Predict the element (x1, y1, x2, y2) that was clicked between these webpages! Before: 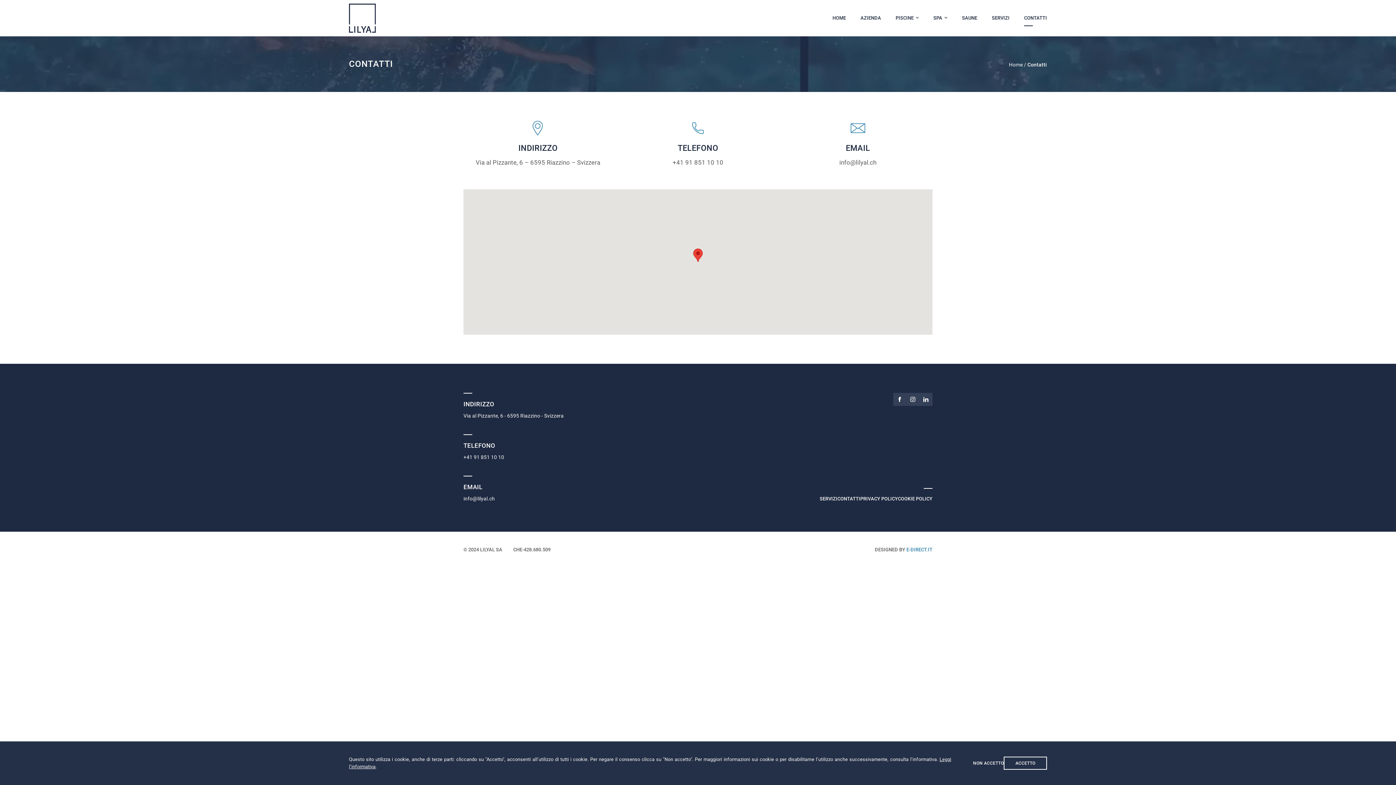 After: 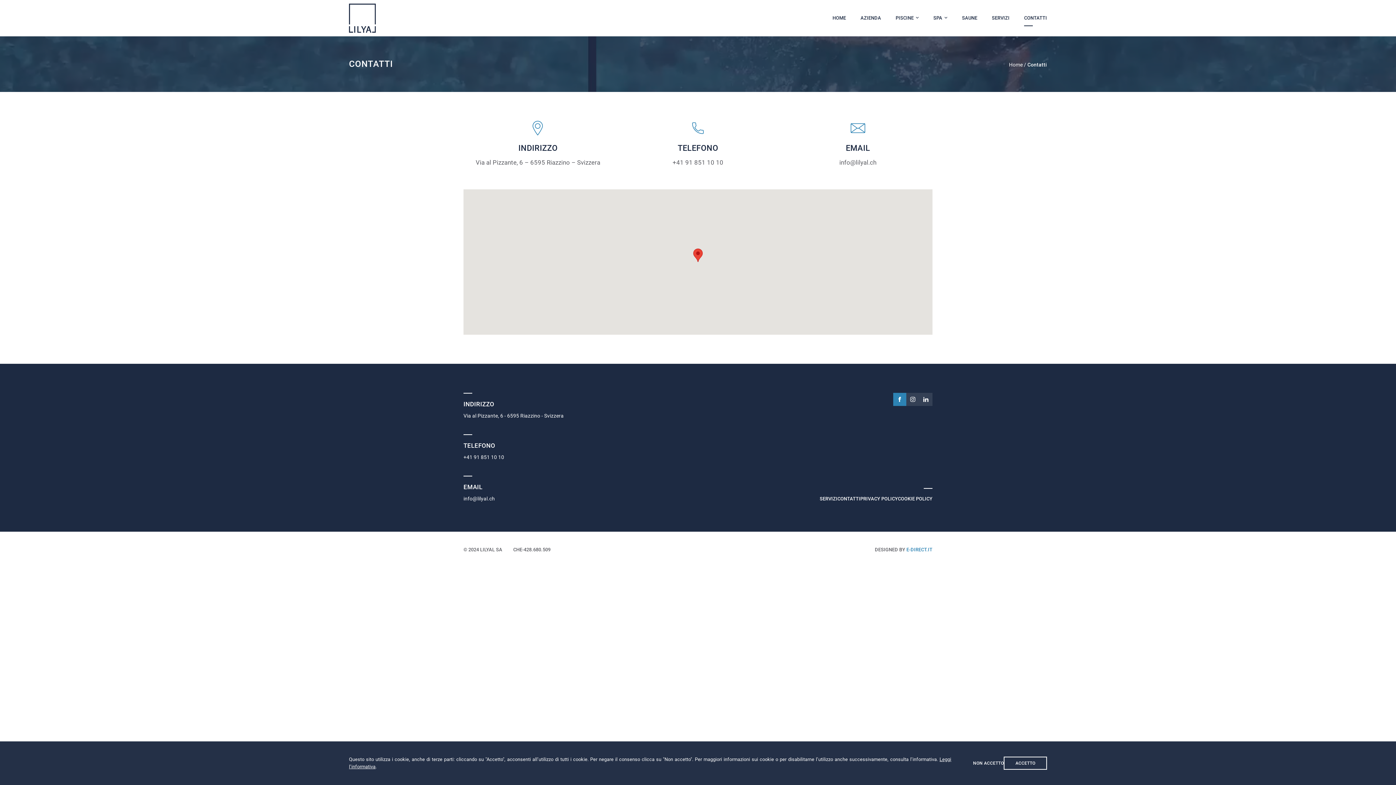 Action: bbox: (893, 393, 906, 406) label: Facebook